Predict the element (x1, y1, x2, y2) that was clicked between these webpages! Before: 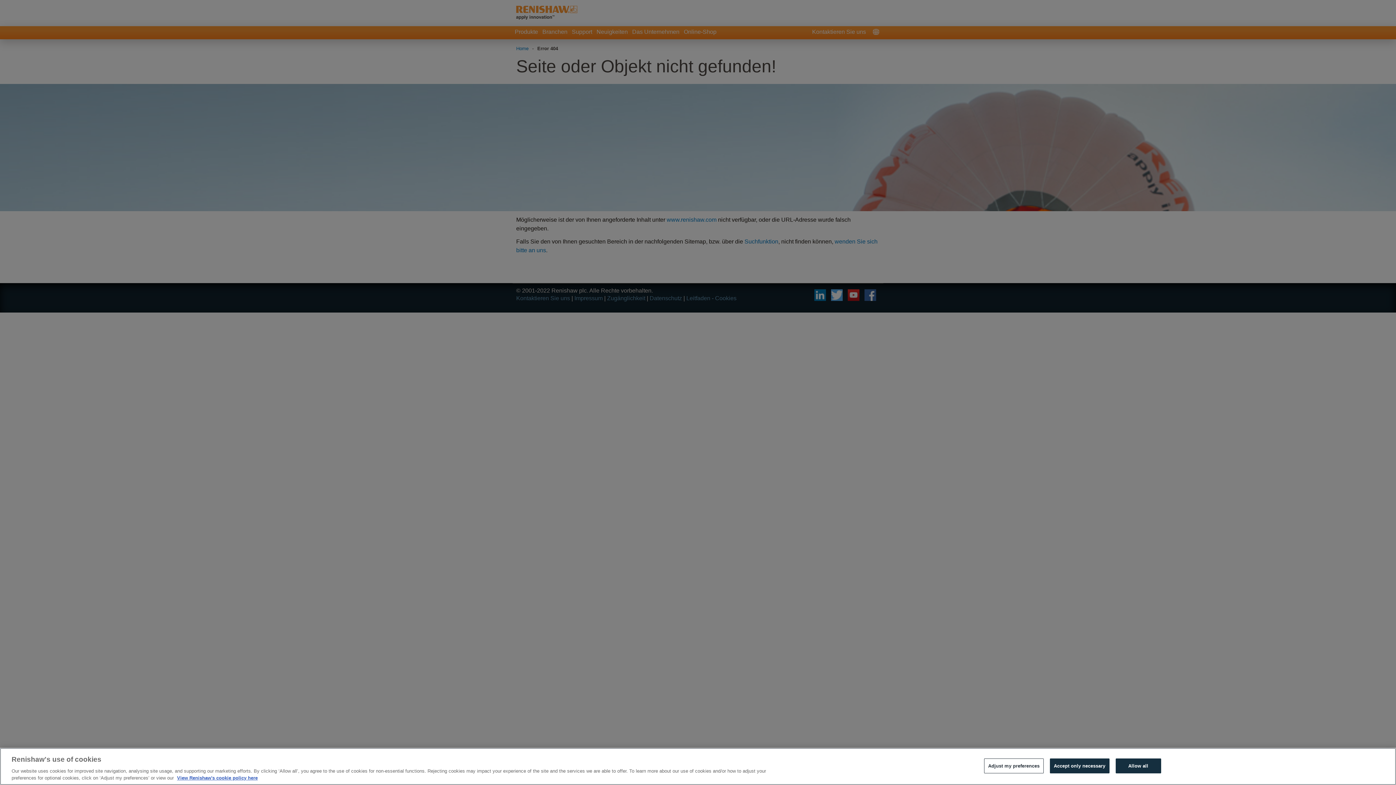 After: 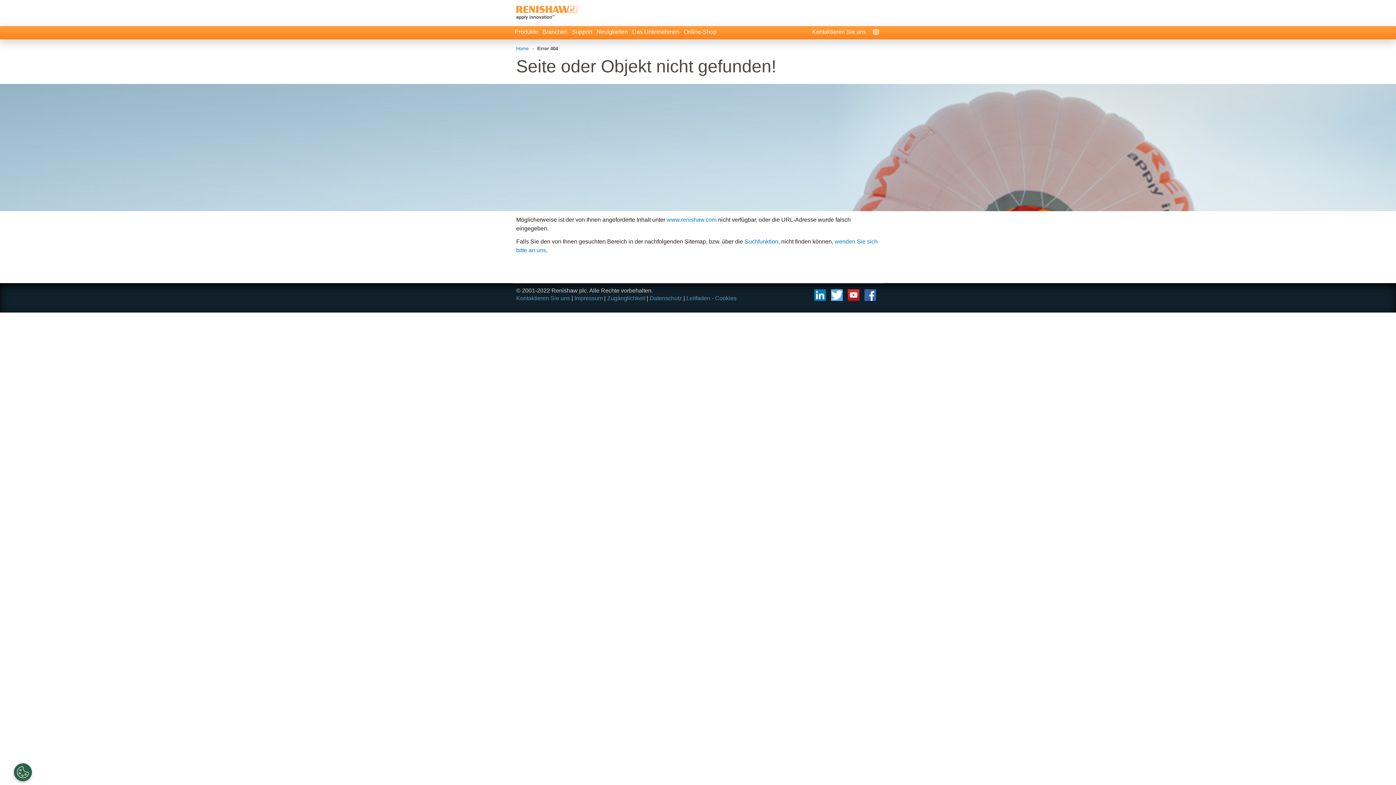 Action: label: Accept only necessary bbox: (1050, 758, 1109, 773)